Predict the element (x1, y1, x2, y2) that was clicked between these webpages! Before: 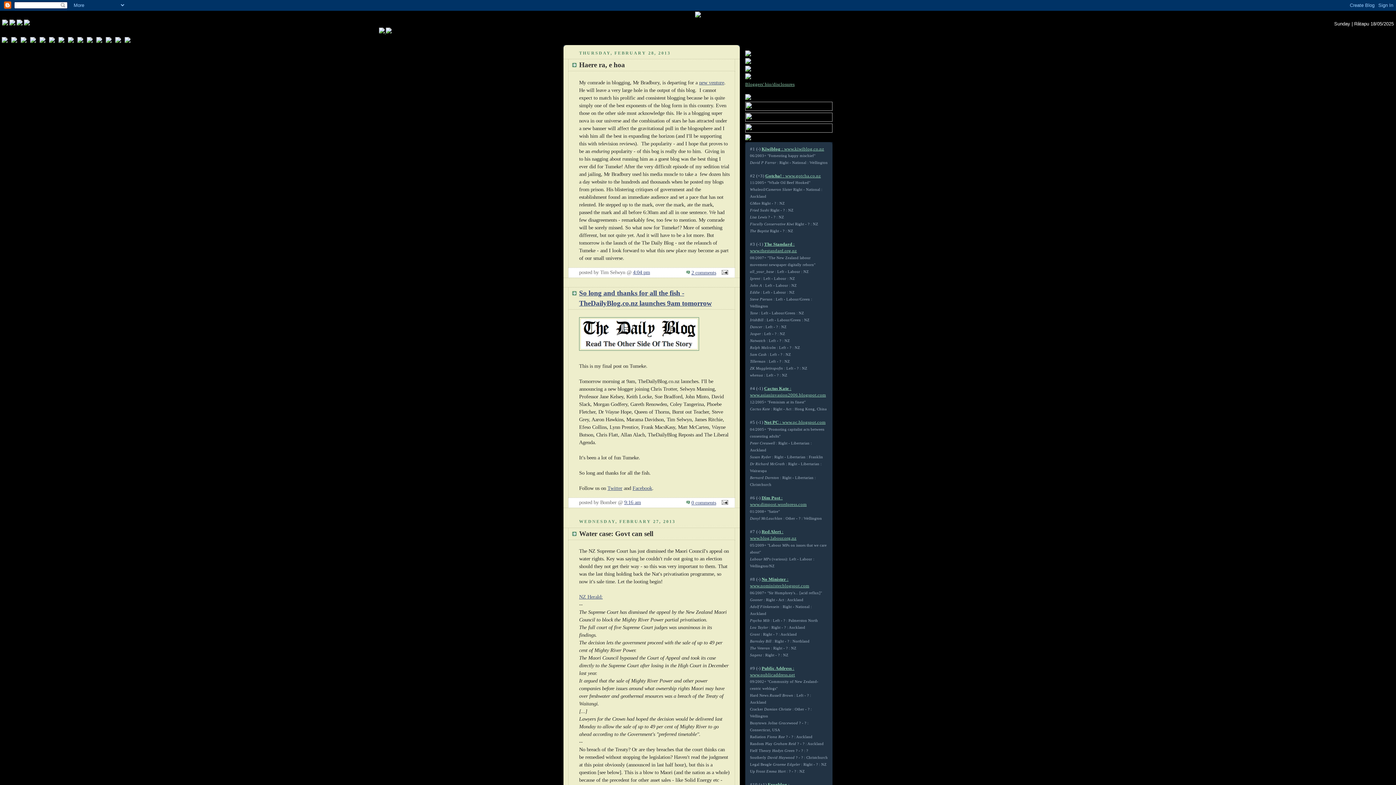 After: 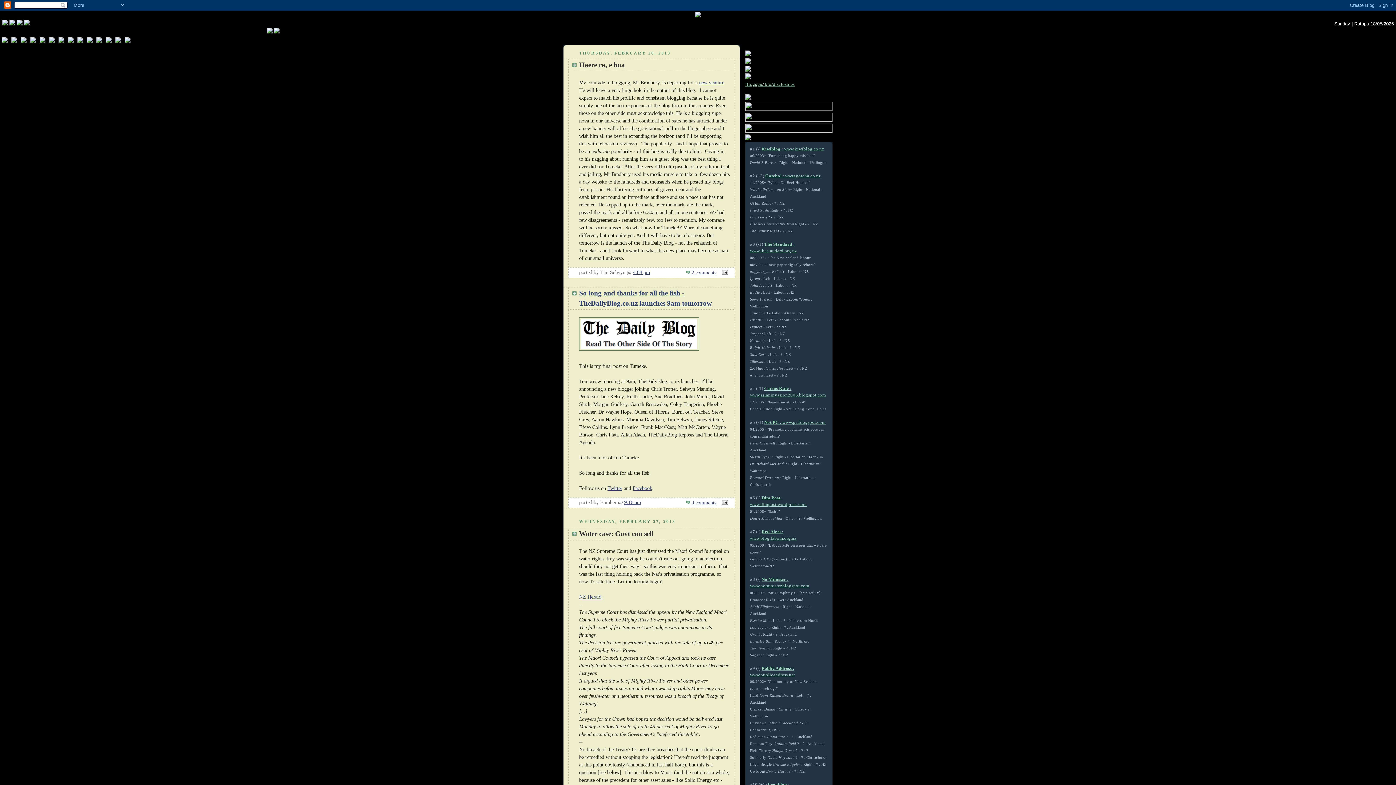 Action: bbox: (30, 38, 36, 44)